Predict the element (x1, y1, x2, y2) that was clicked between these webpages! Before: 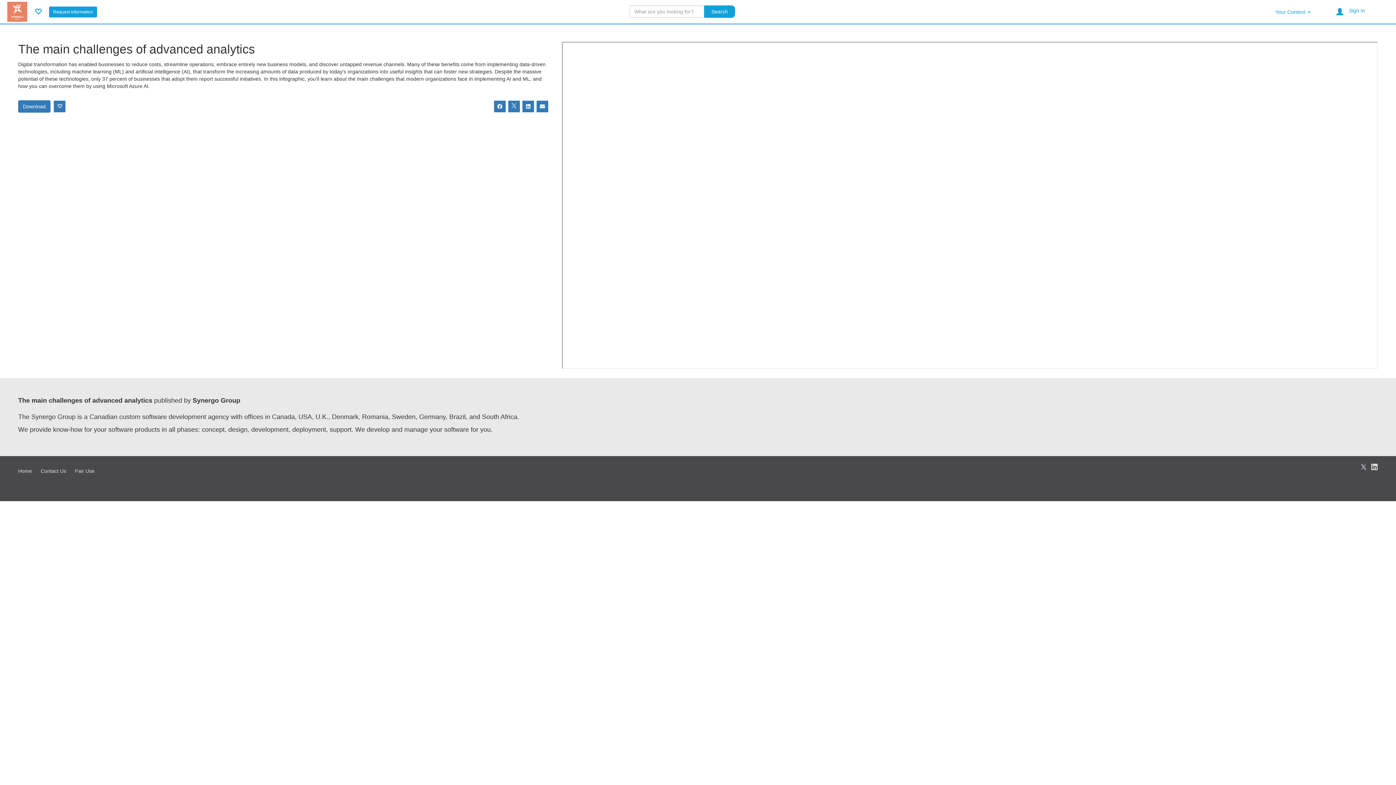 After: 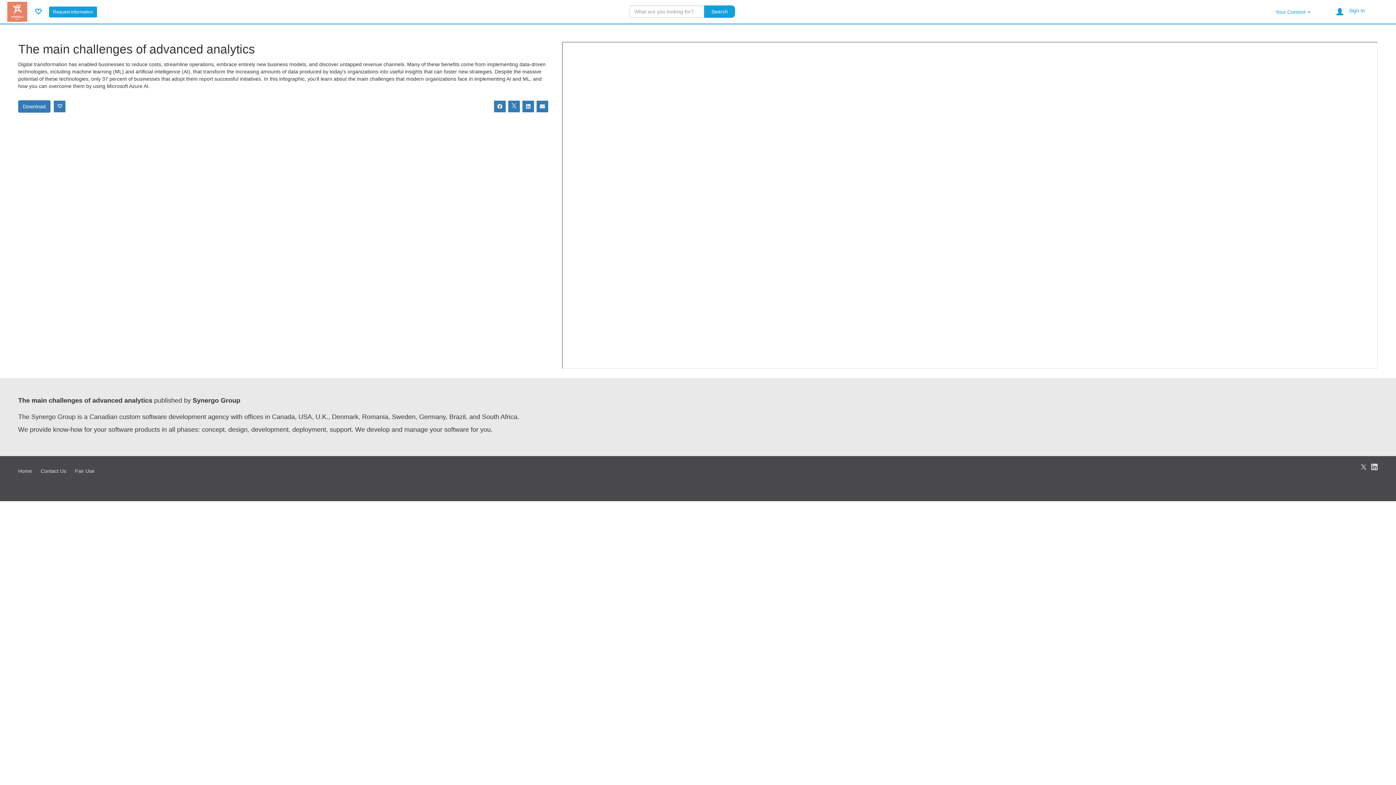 Action: bbox: (1361, 463, 1366, 471)